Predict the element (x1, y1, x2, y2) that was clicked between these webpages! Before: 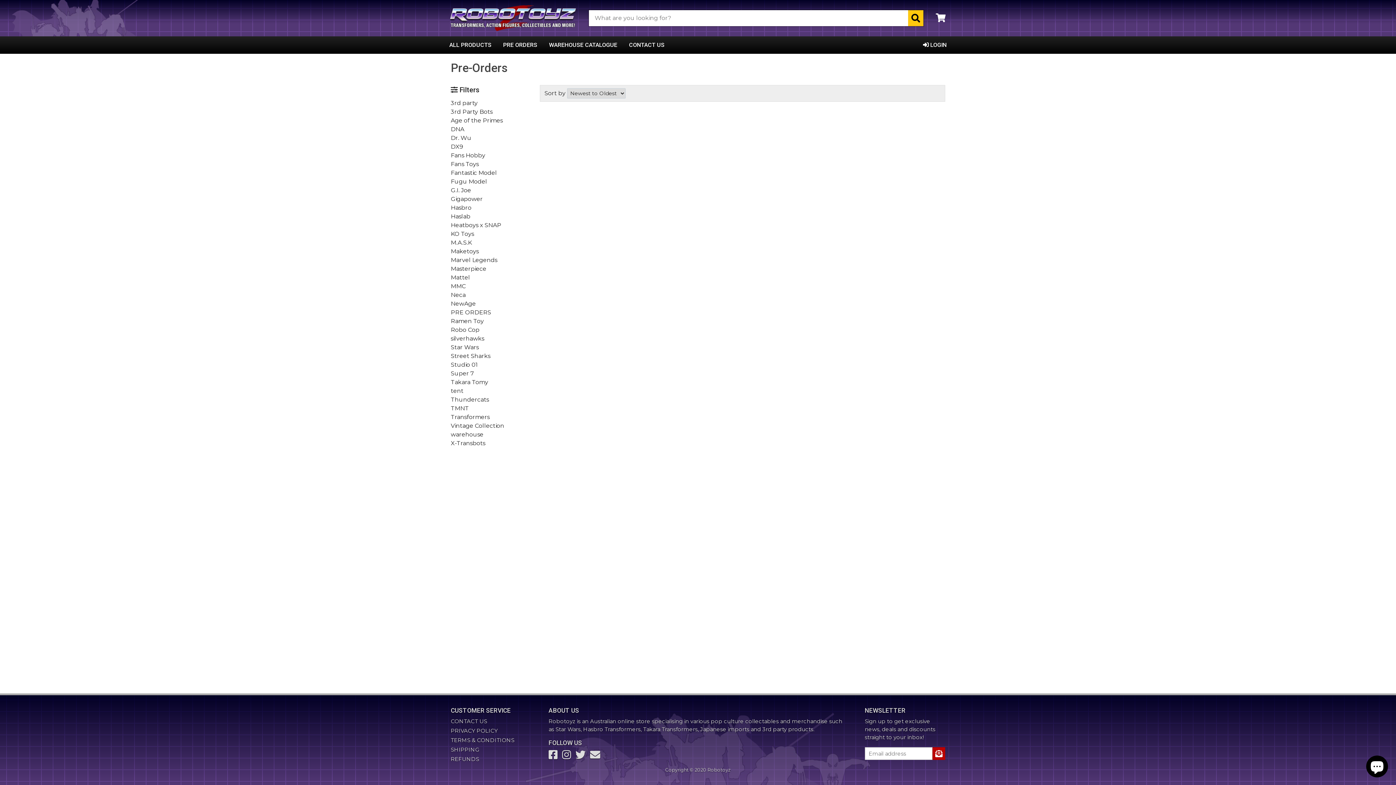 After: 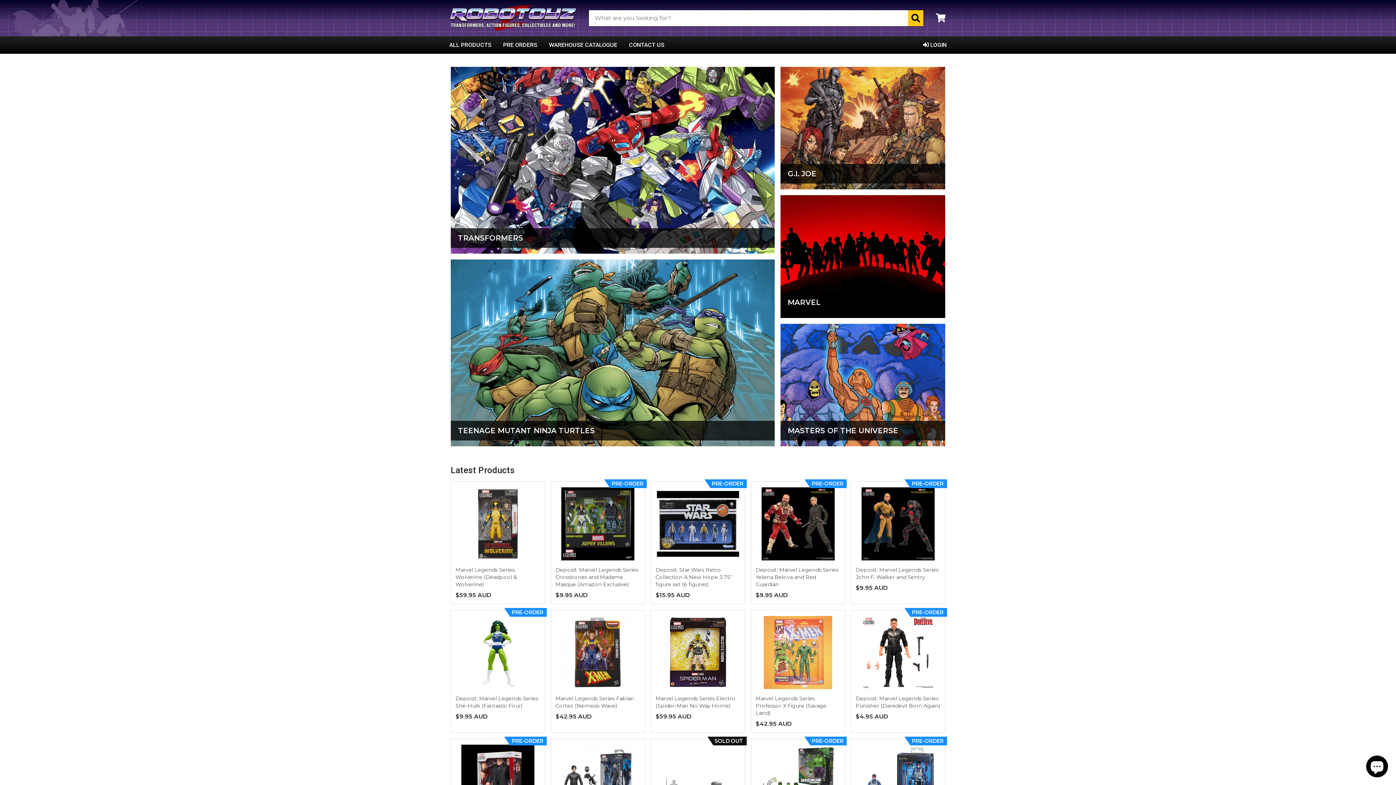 Action: bbox: (449, 5, 576, 31)